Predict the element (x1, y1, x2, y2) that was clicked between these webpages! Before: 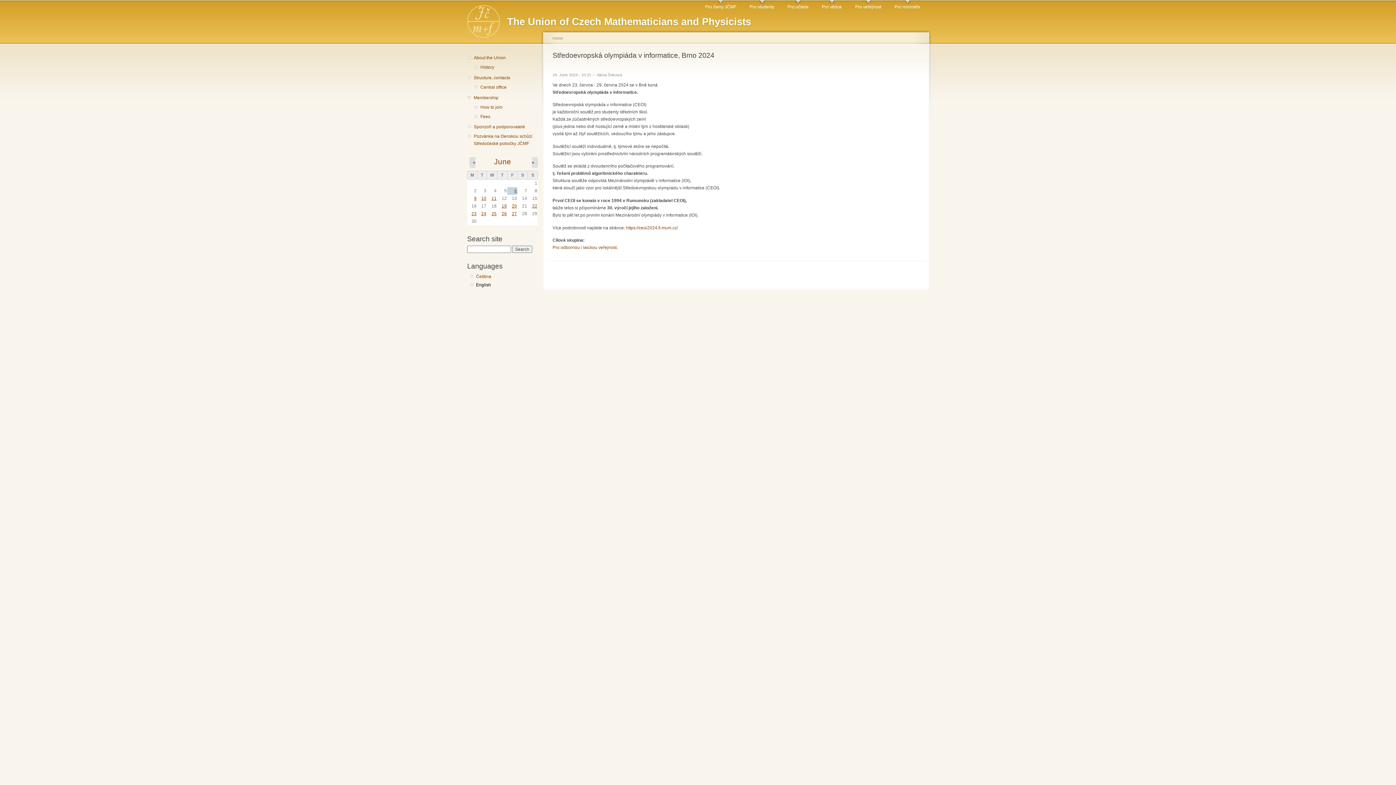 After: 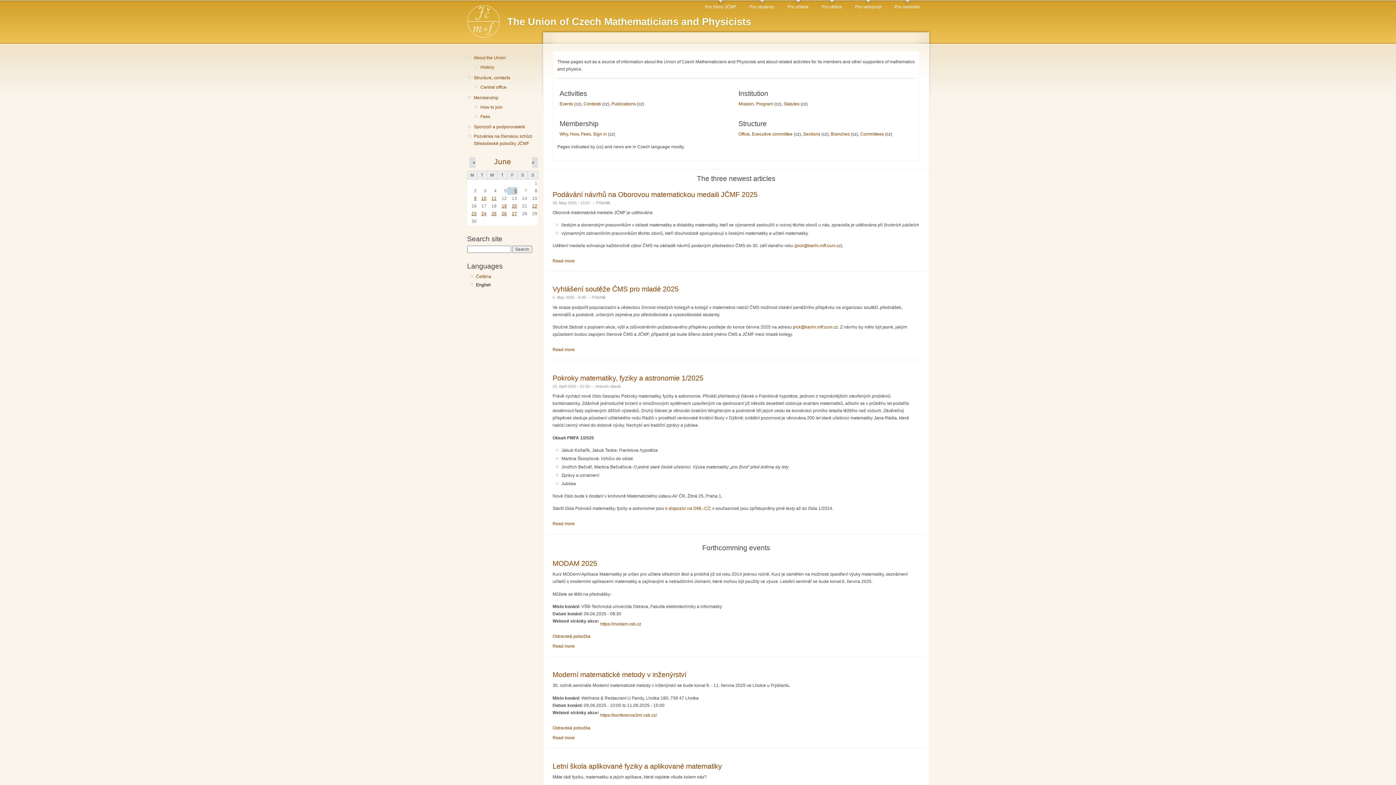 Action: bbox: (552, 36, 563, 40) label: Home